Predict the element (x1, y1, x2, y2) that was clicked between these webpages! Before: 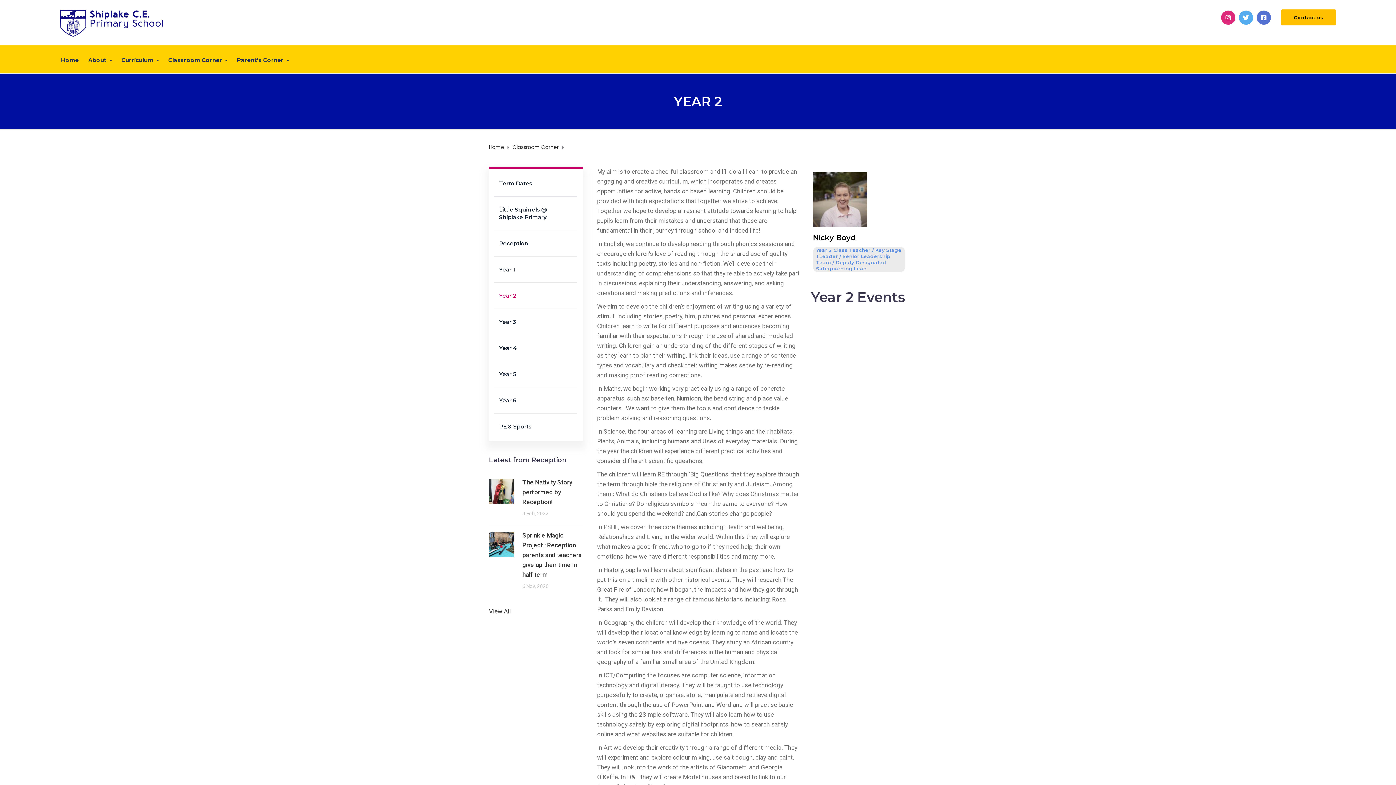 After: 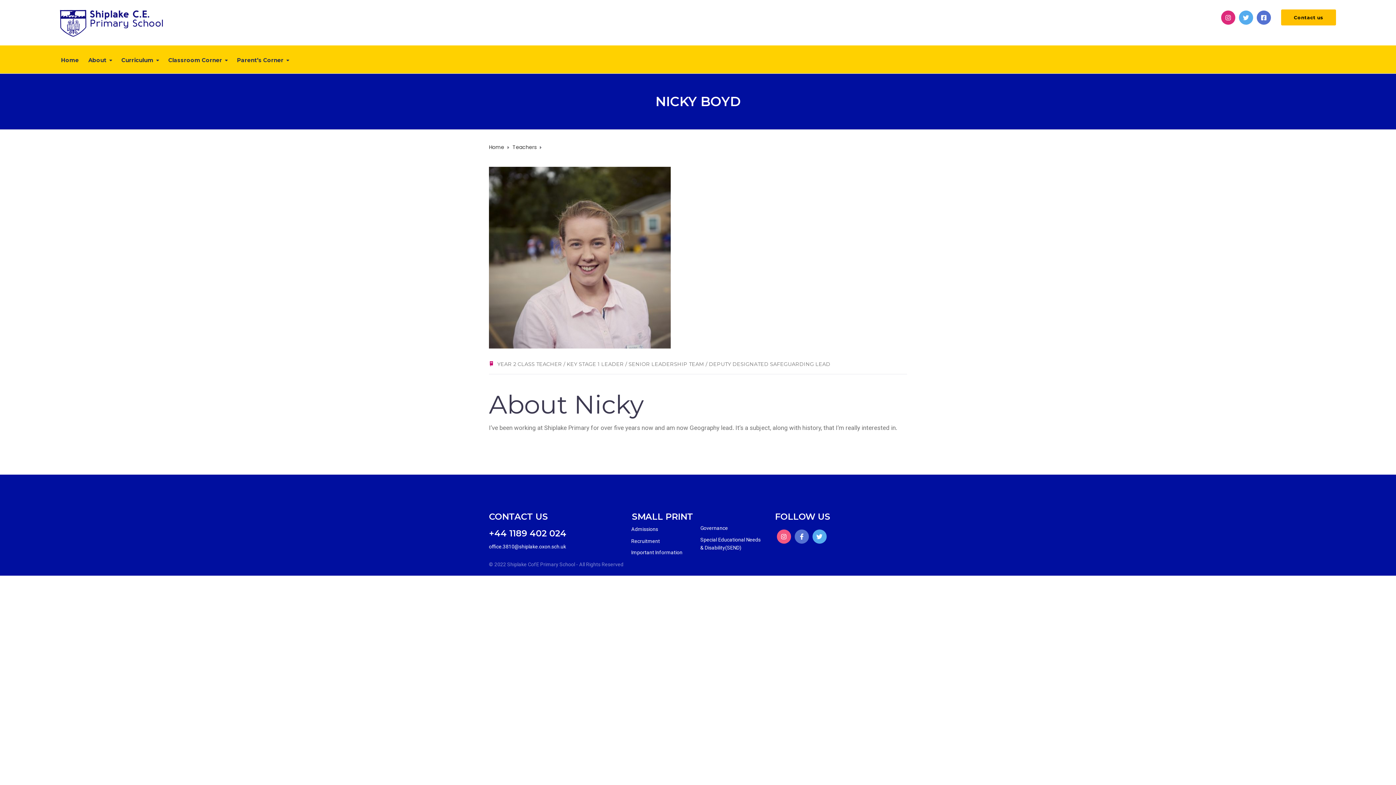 Action: bbox: (813, 195, 867, 202)